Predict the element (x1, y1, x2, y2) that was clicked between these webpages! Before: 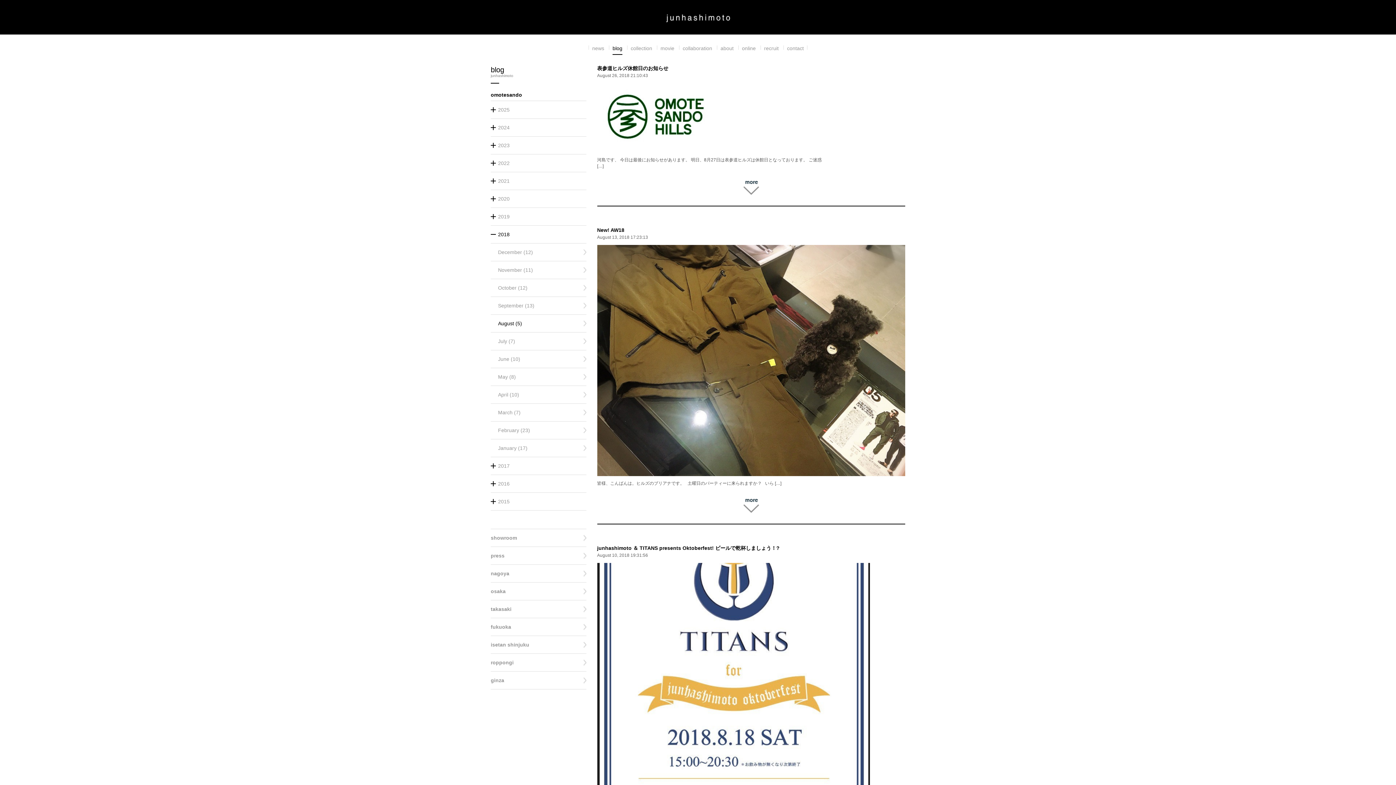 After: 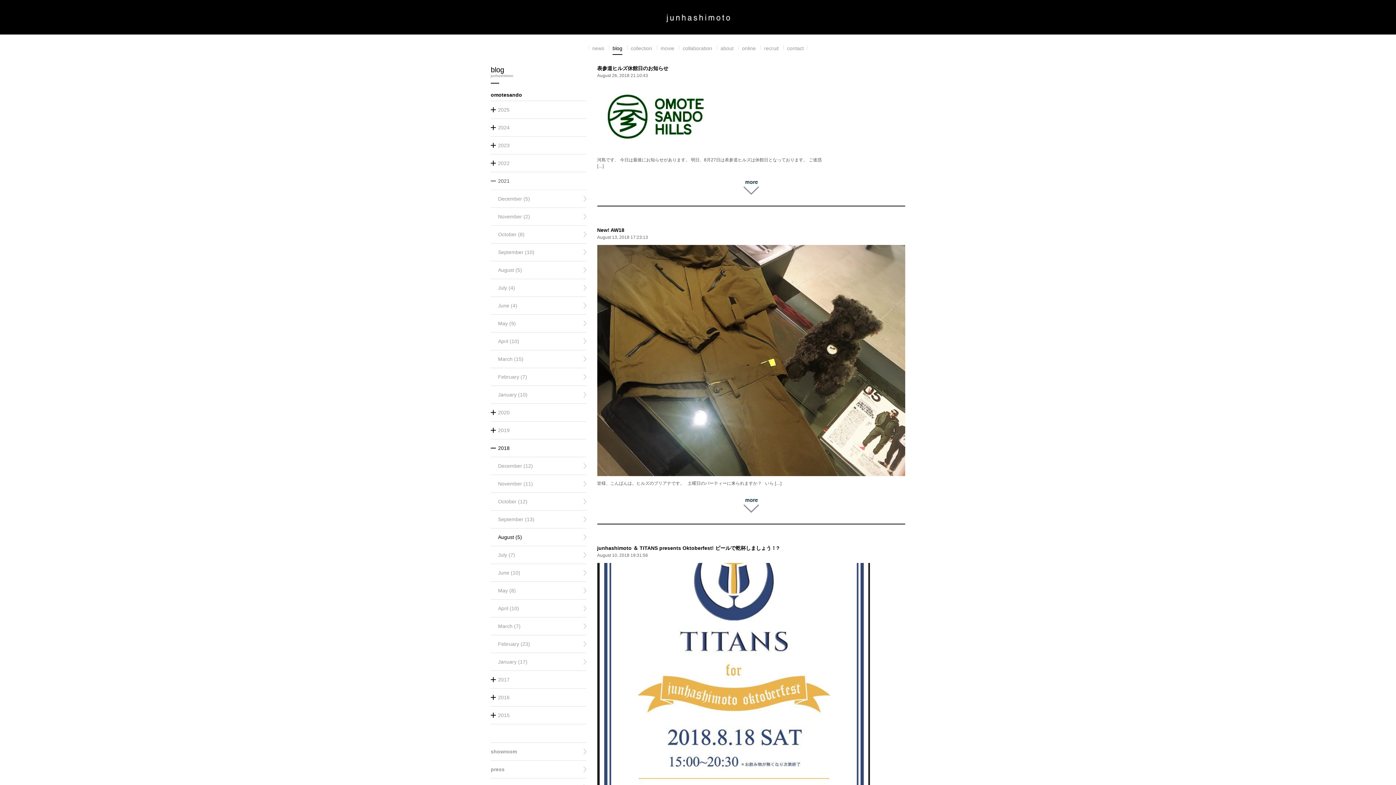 Action: bbox: (490, 172, 586, 190) label: 2021